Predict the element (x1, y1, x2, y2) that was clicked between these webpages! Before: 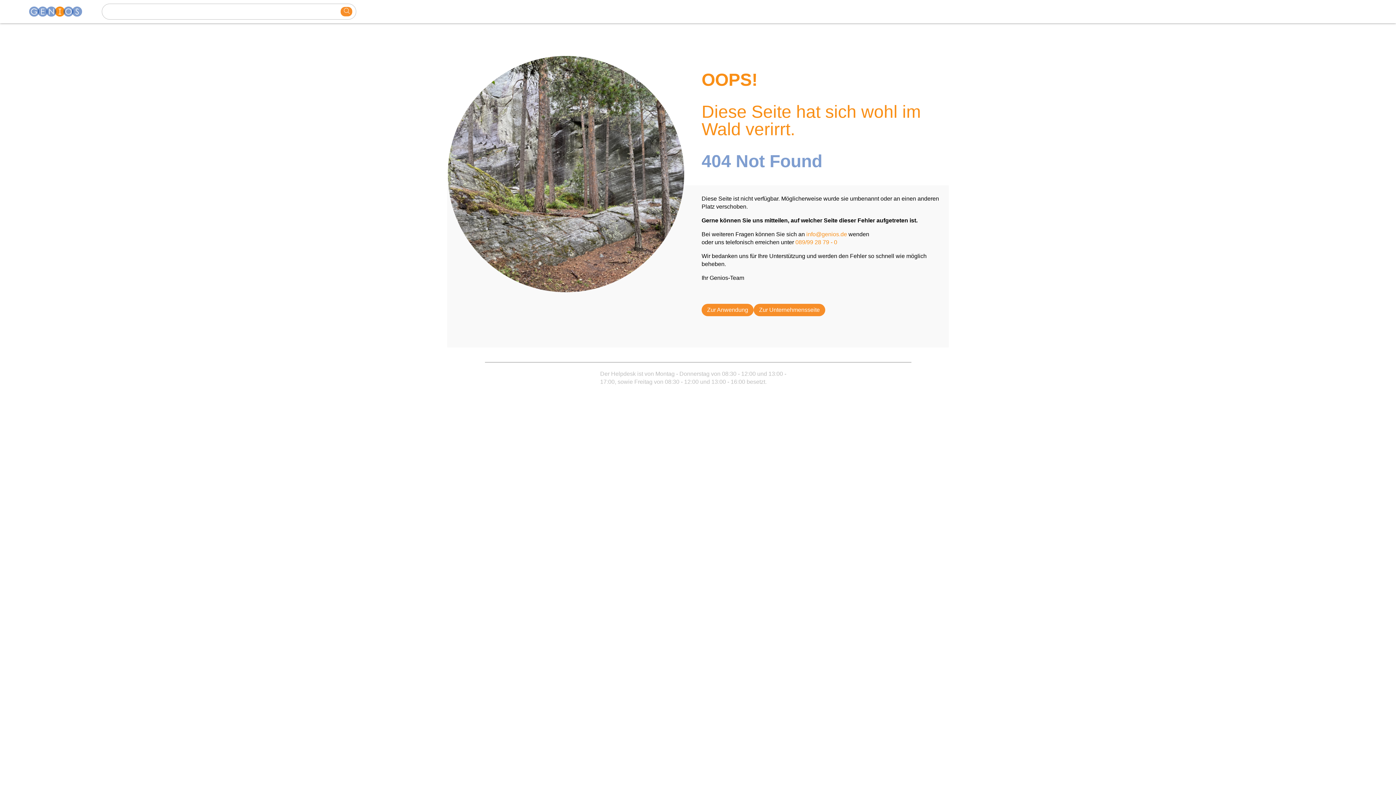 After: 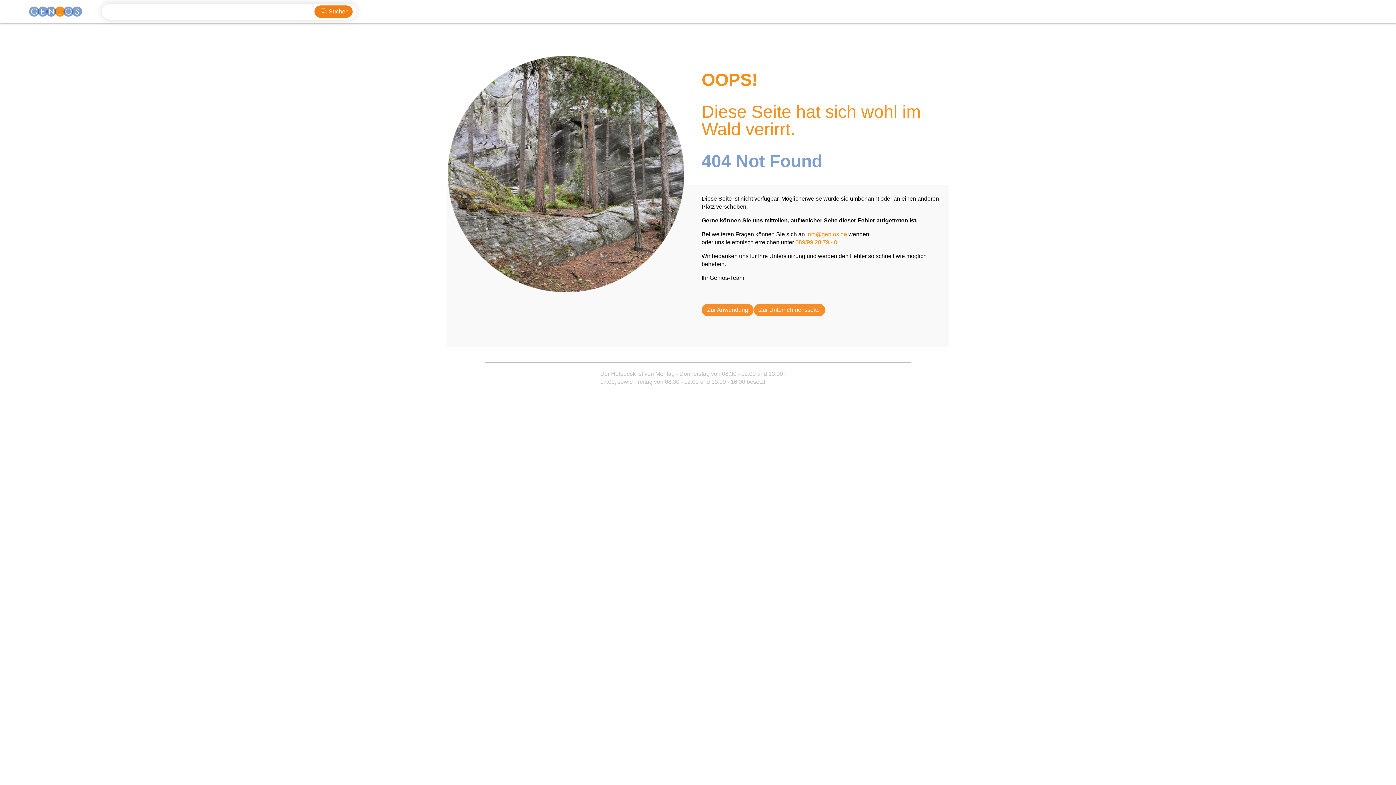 Action: bbox: (340, 6, 352, 16) label: search